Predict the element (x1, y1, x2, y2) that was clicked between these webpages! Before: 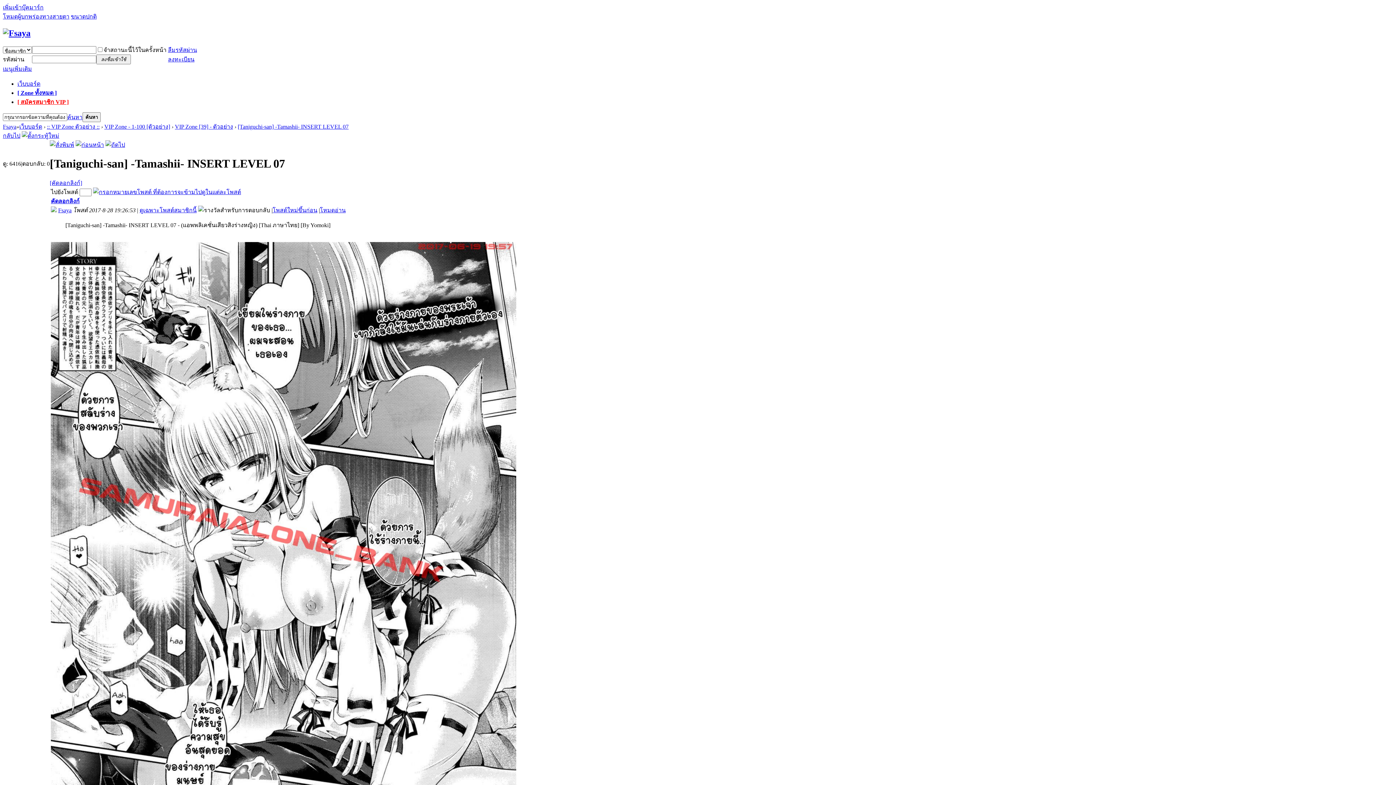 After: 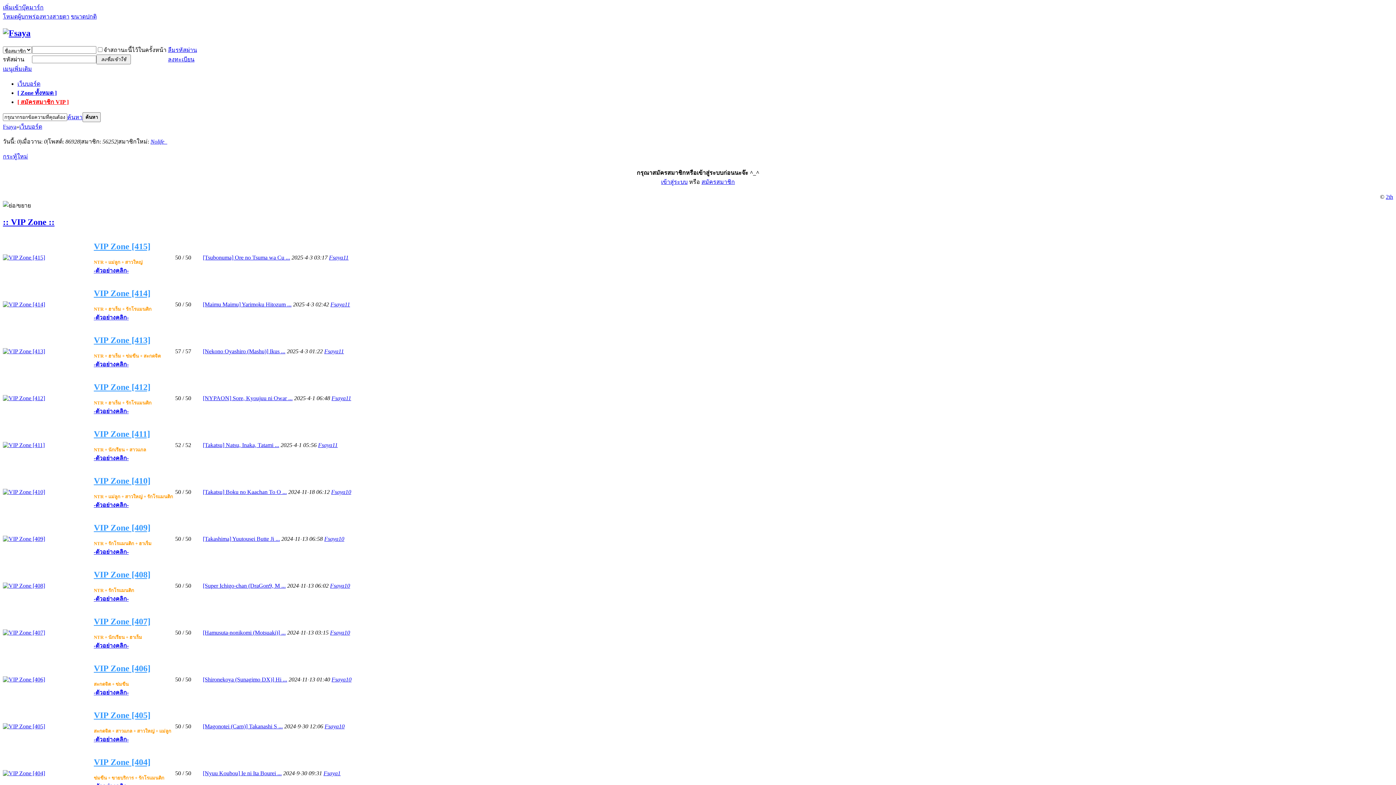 Action: label: เพิ่มเข้าบุ๊คมาร์ก bbox: (2, 4, 43, 10)